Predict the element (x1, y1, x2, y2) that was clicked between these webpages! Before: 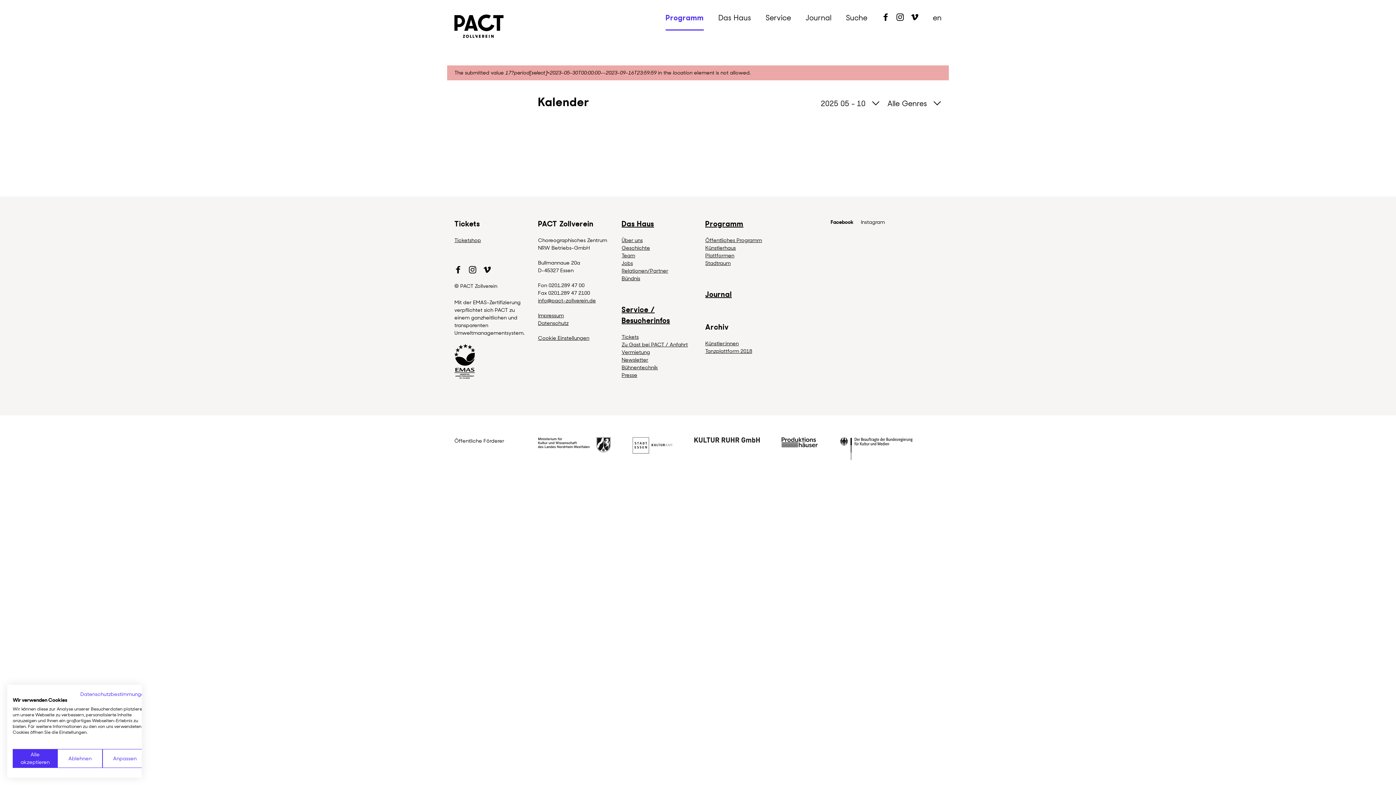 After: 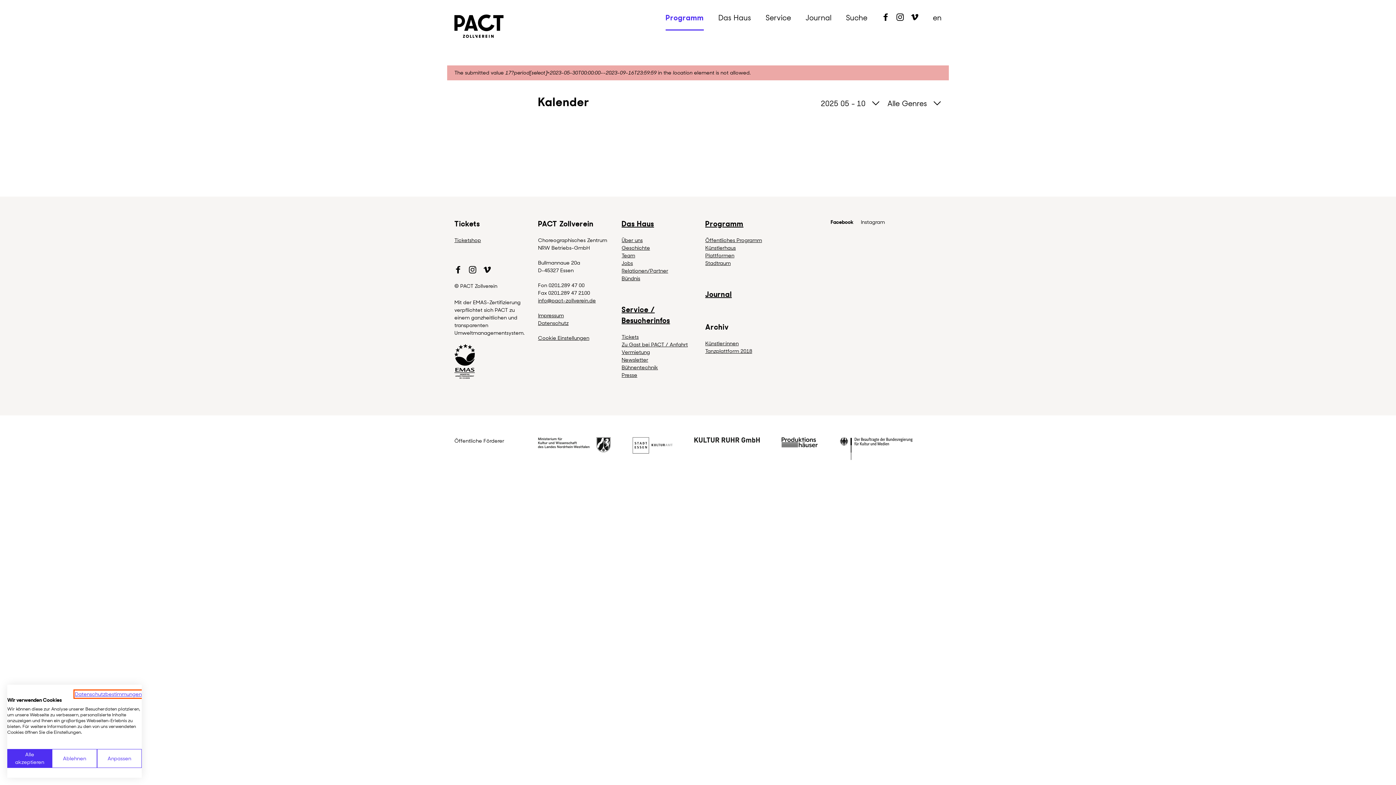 Action: label: Datenschutzrichtlinie. Externer Link. Wird in einer neuen Registerkarte oder einem neuen Fenster geöffnet. bbox: (80, 691, 147, 697)